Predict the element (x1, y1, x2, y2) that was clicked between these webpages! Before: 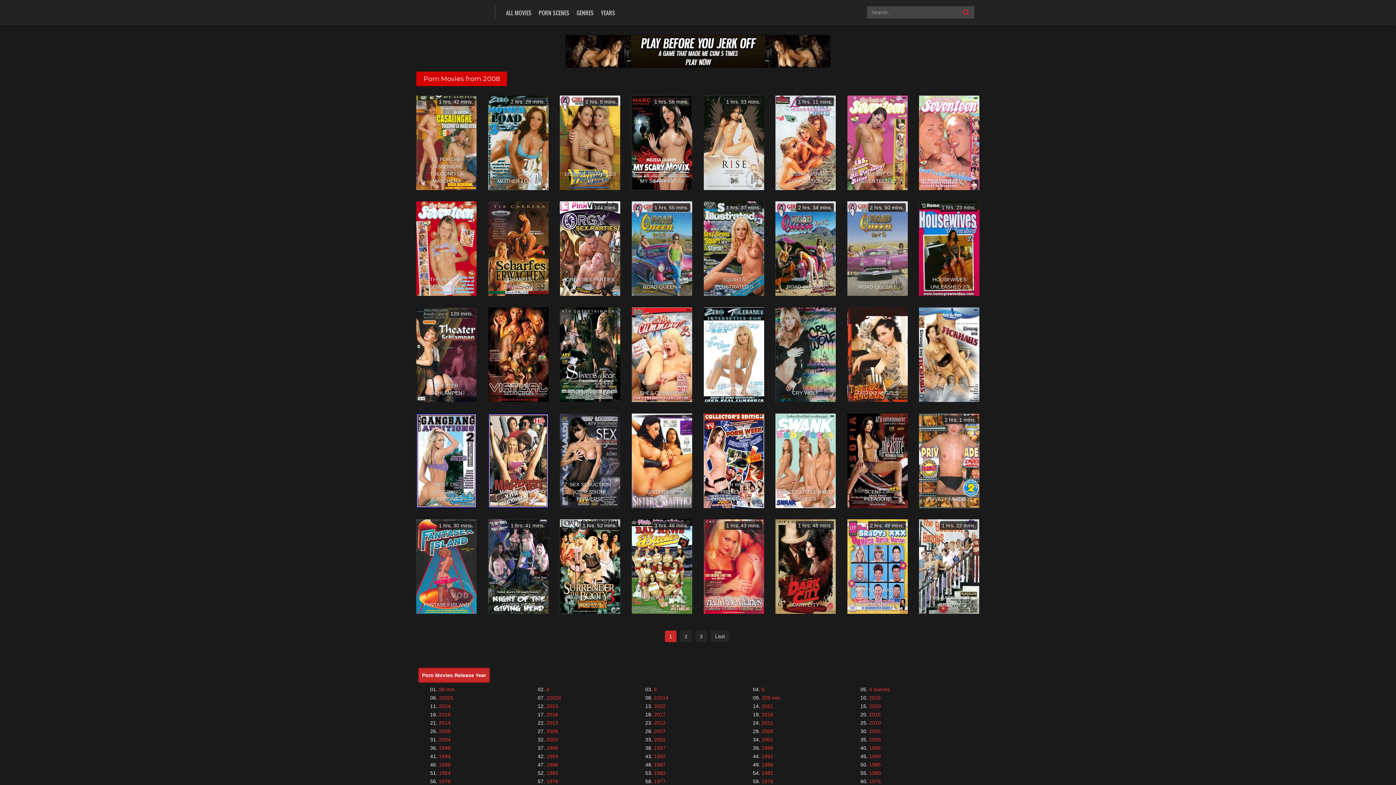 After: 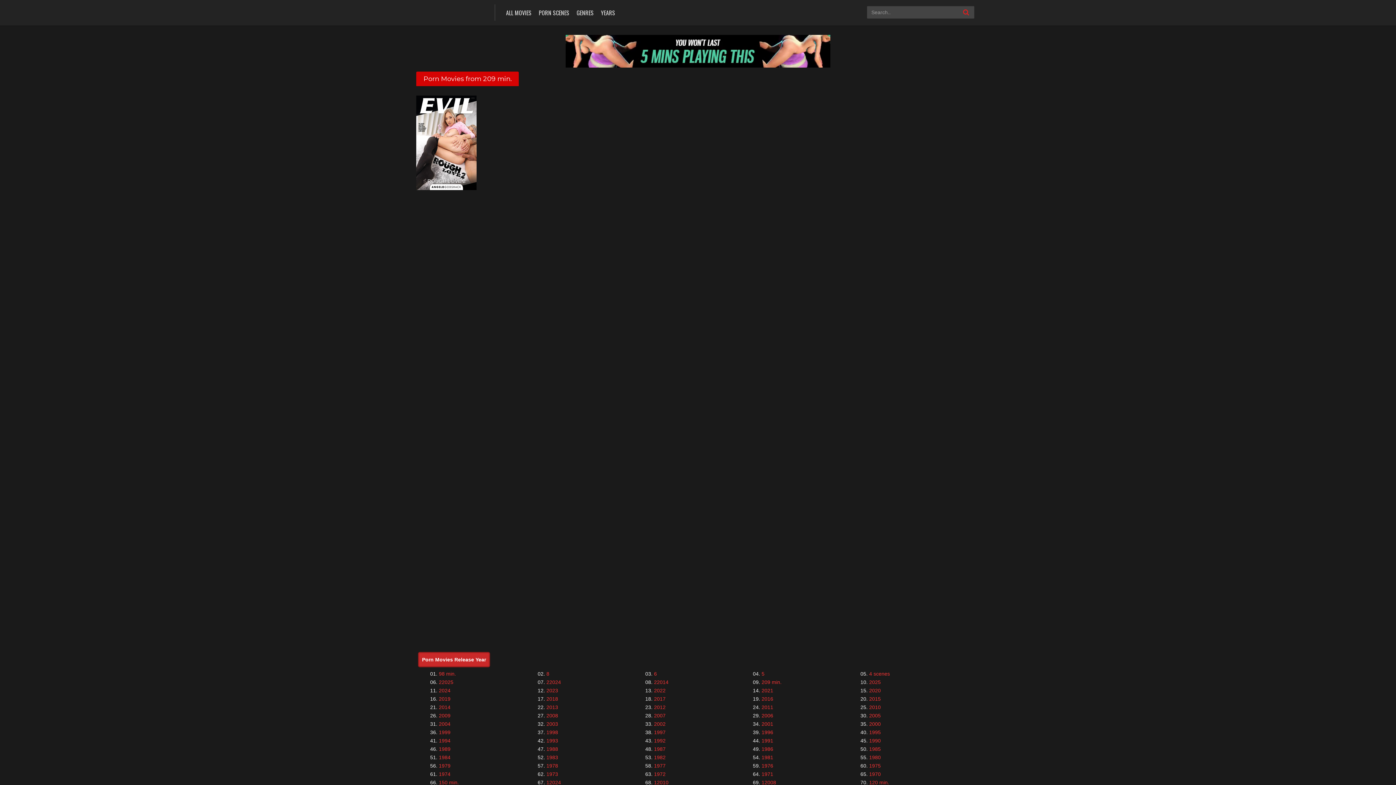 Action: bbox: (761, 695, 781, 701) label: 209 min.